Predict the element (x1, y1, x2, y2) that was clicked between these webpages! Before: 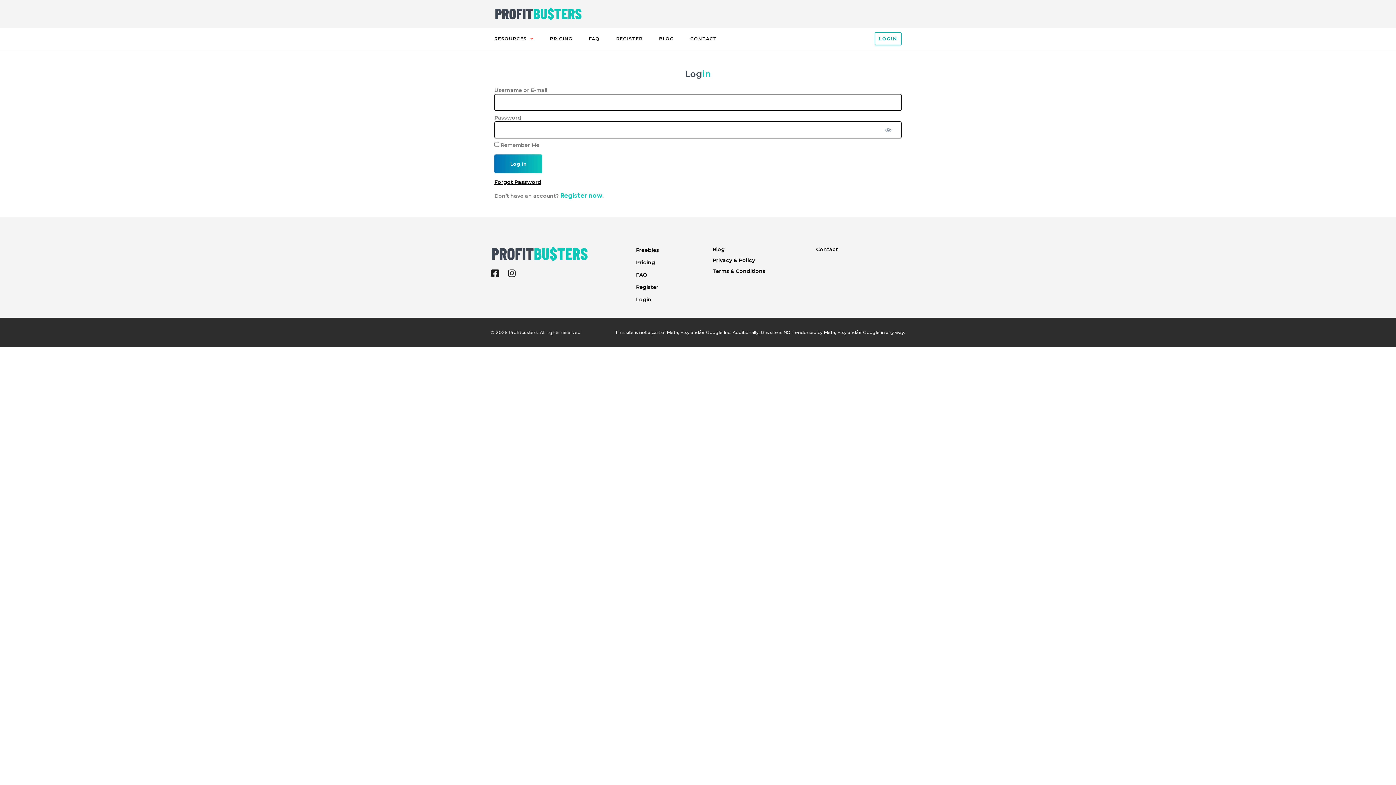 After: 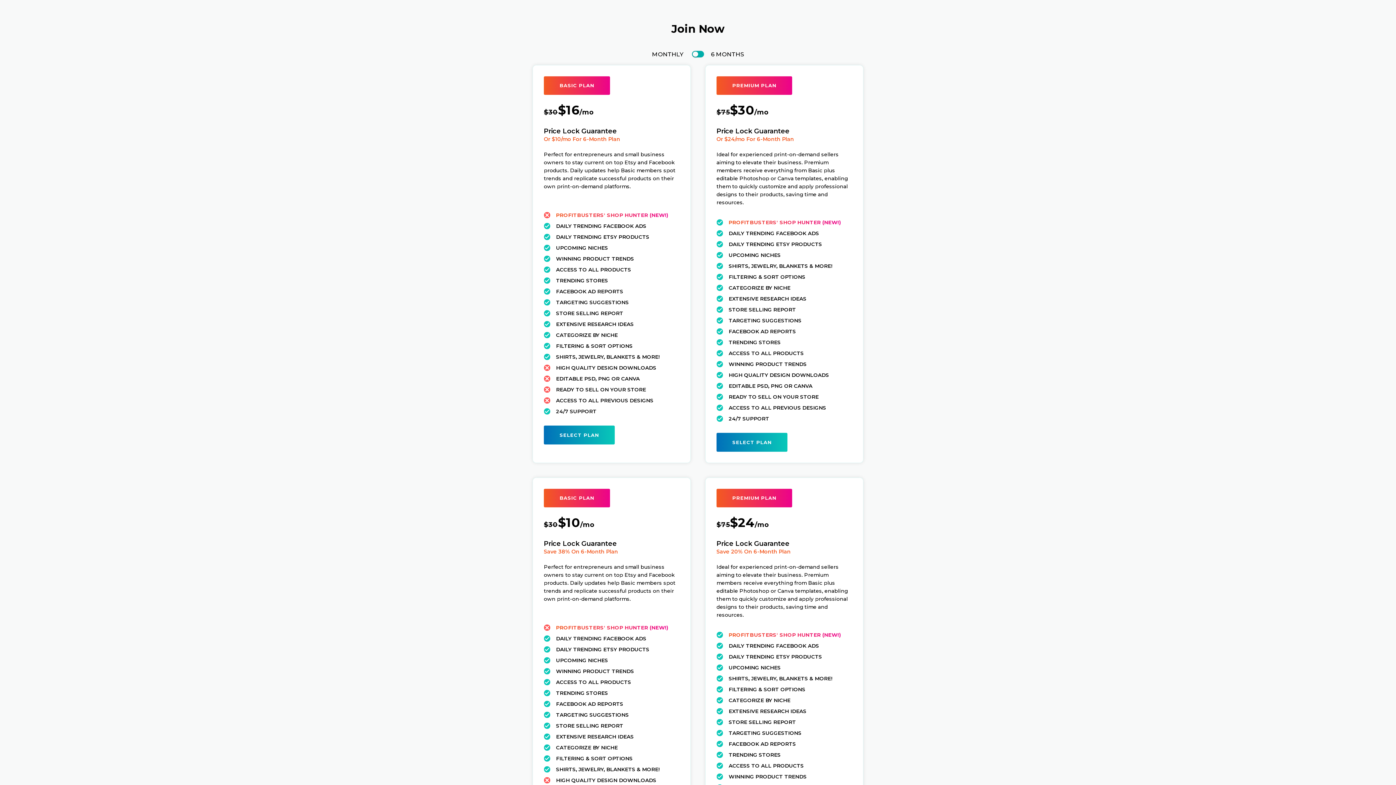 Action: bbox: (636, 283, 698, 291) label: Register